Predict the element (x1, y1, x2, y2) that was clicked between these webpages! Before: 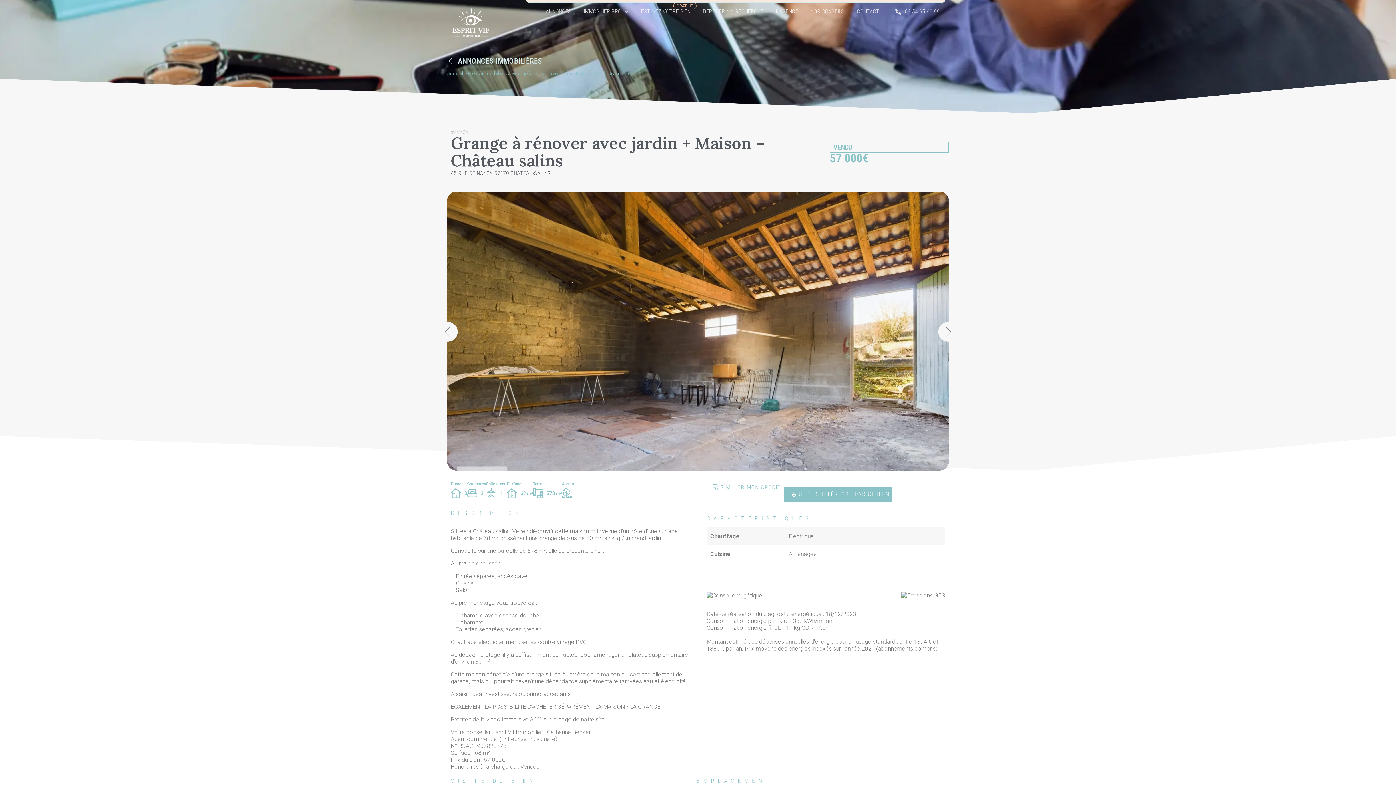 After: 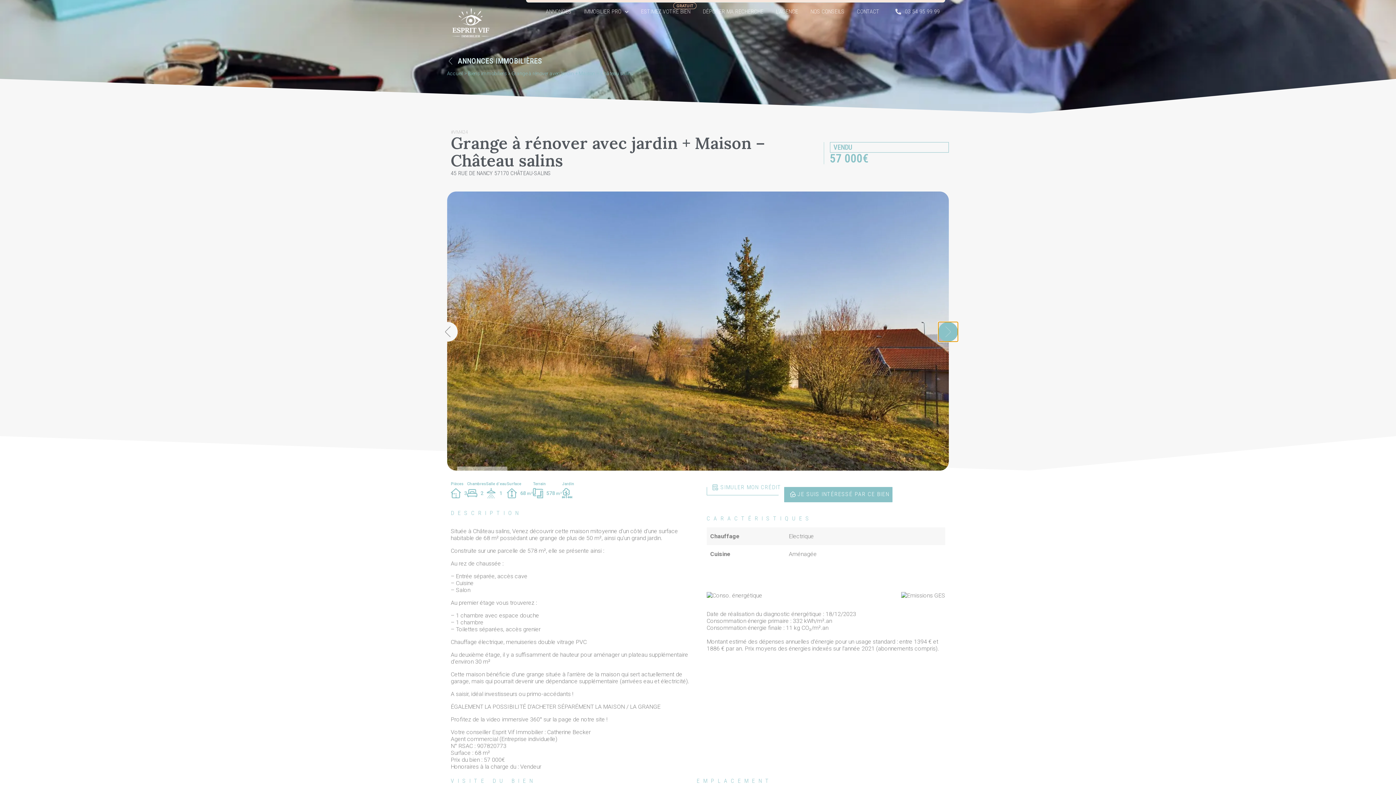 Action: bbox: (938, 322, 958, 341) label: Diapositive suivante